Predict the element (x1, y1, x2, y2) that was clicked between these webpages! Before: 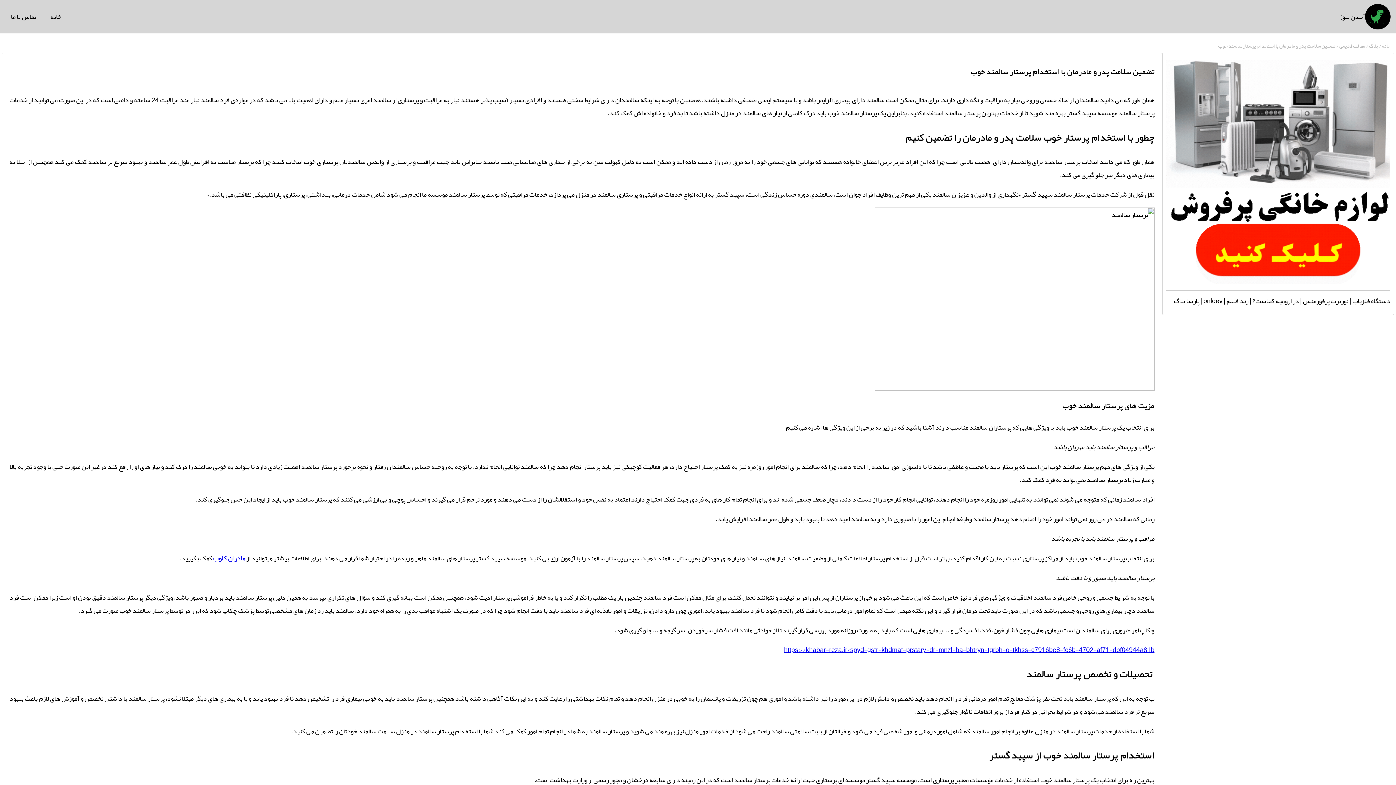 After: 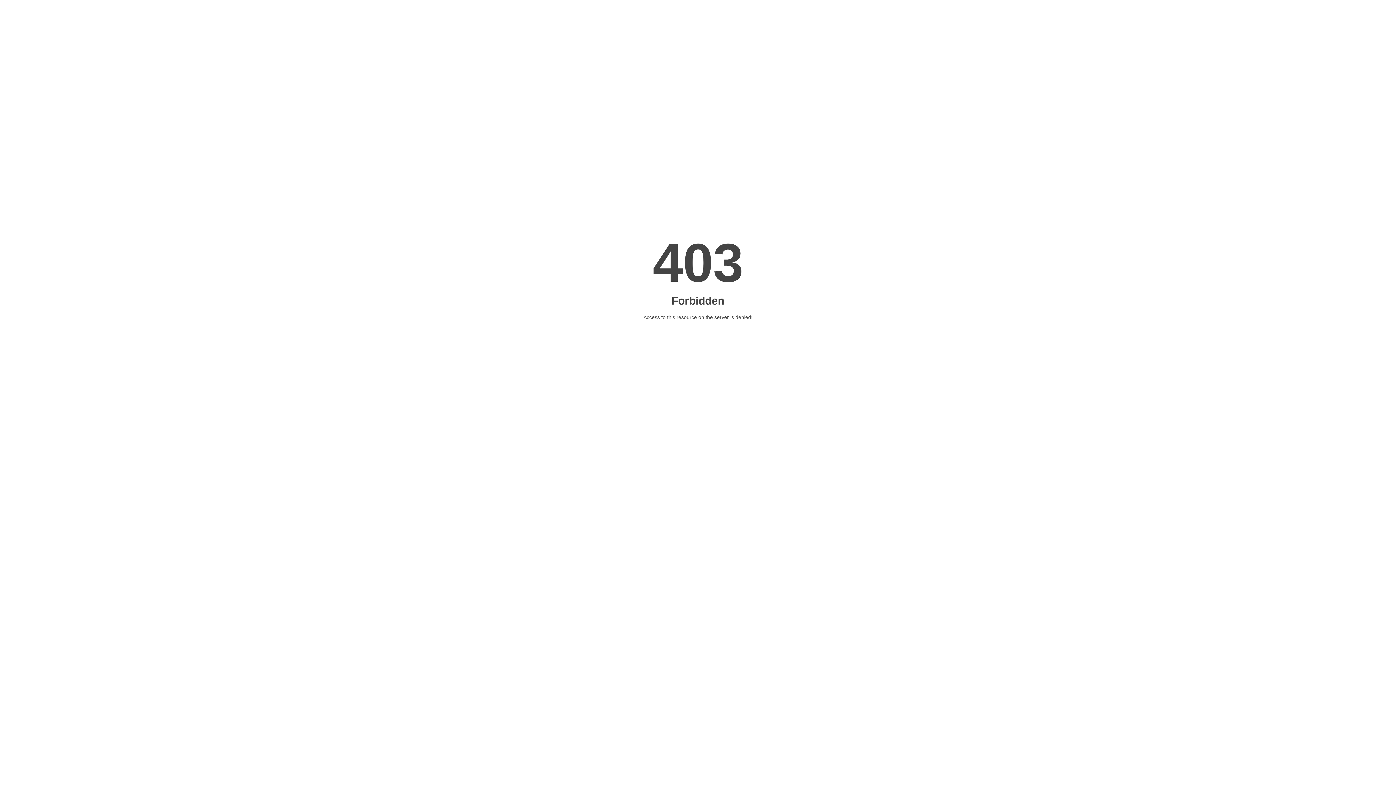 Action: bbox: (213, 552, 245, 565) label: مادران کلوب